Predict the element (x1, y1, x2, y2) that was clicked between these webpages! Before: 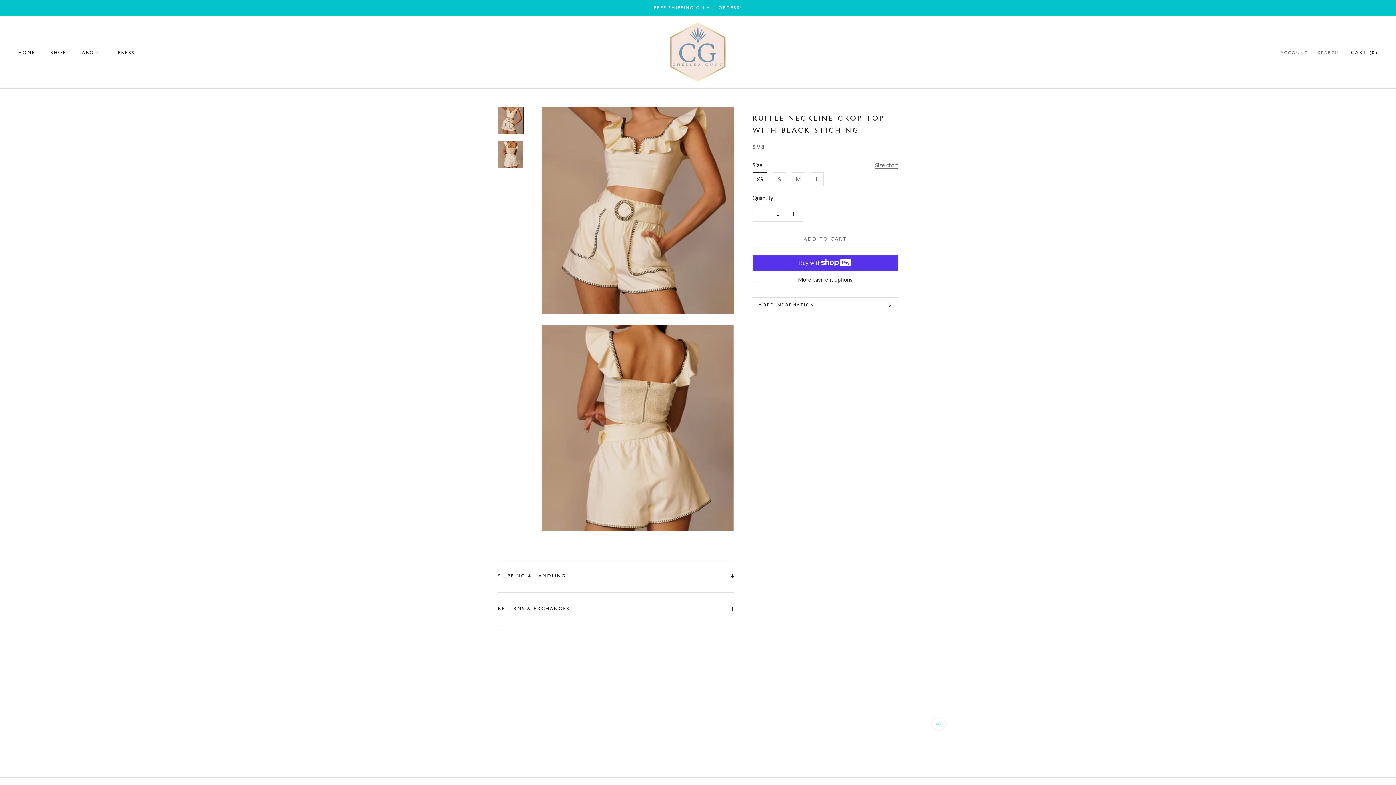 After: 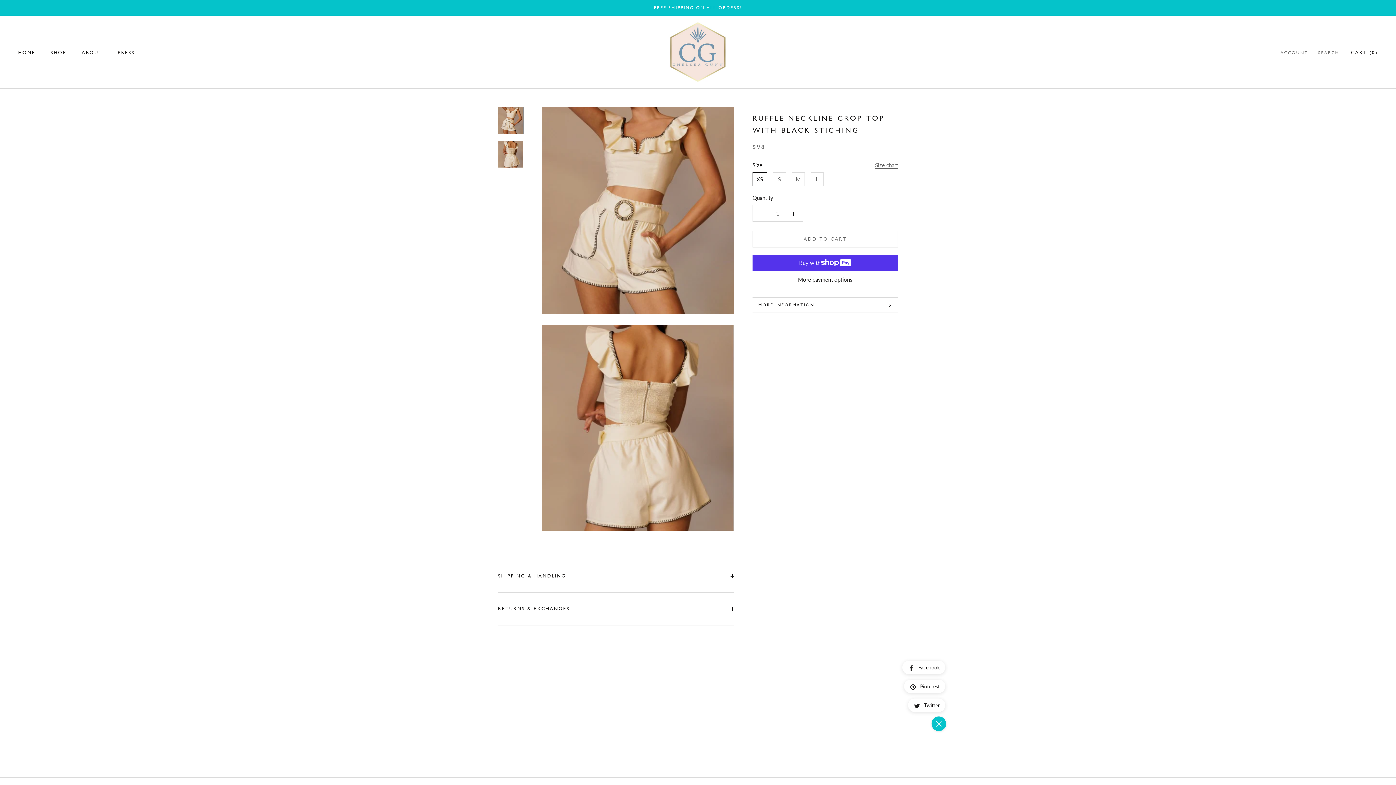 Action: bbox: (932, 717, 945, 730)